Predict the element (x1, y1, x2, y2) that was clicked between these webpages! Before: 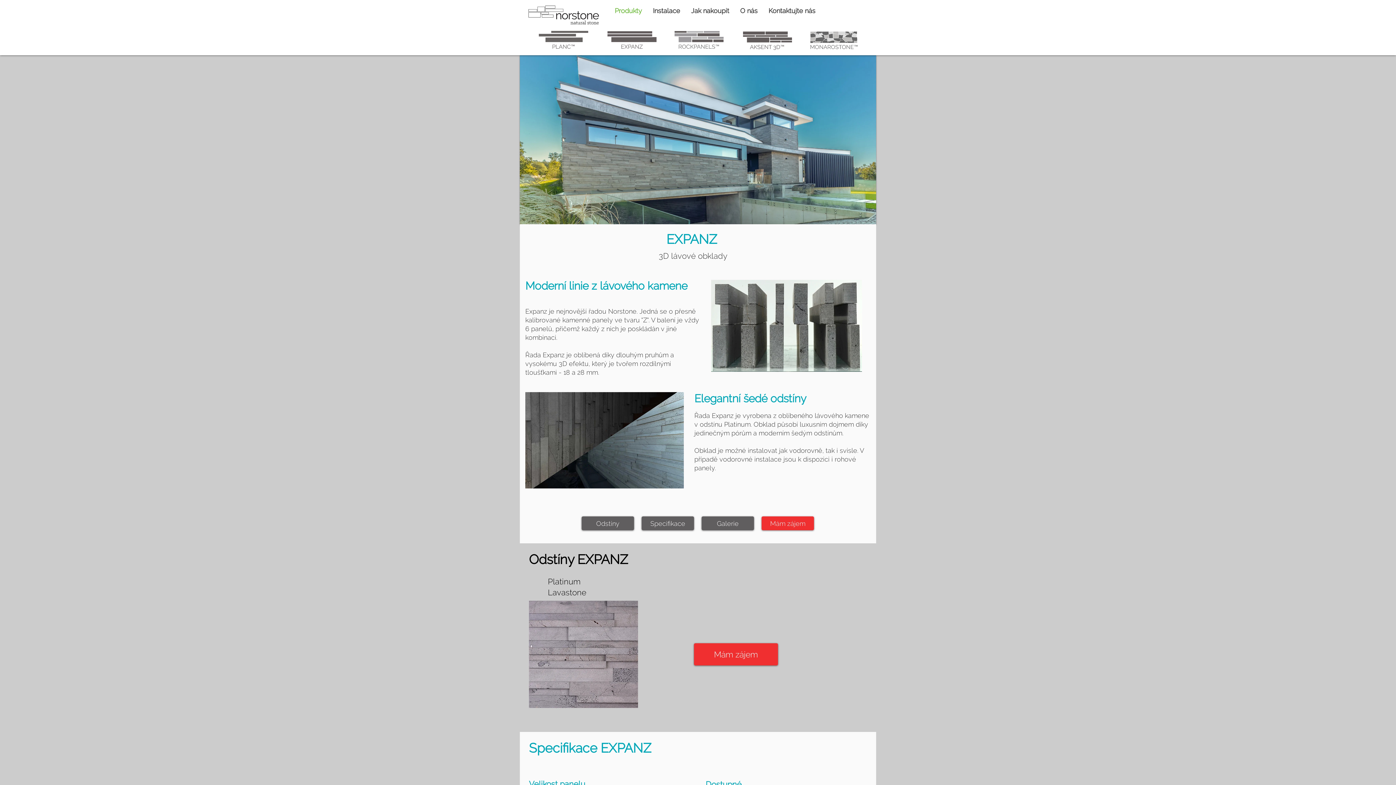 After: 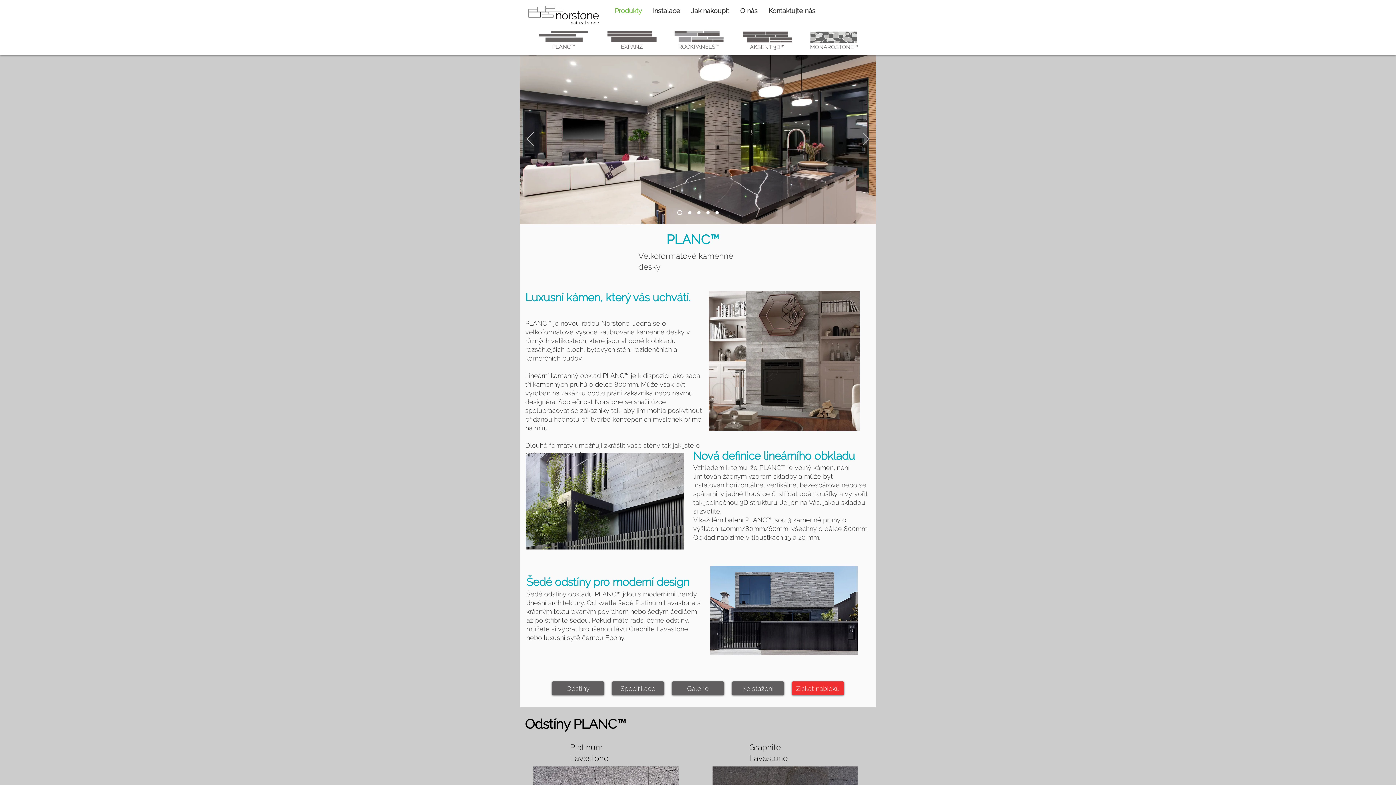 Action: bbox: (701, 516, 754, 530) label: Galerie